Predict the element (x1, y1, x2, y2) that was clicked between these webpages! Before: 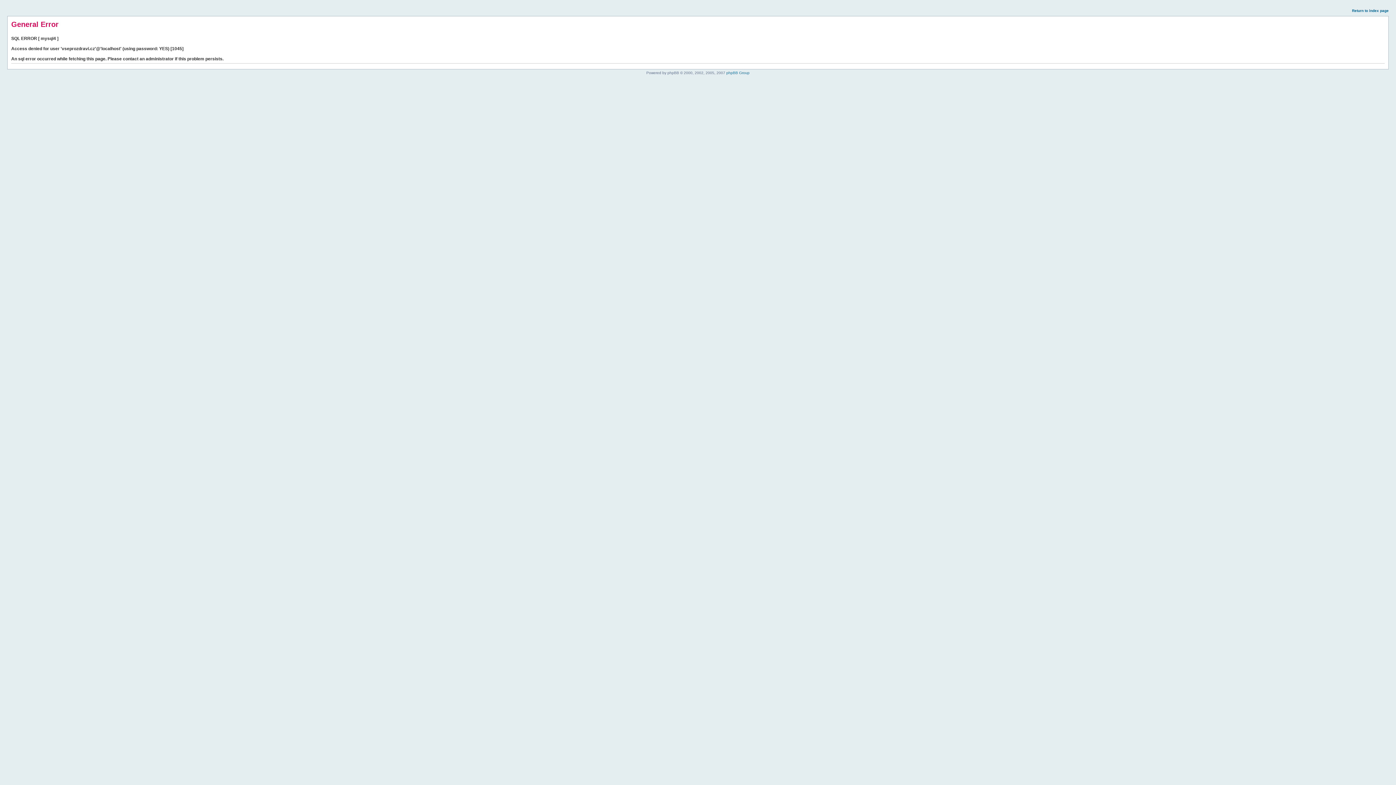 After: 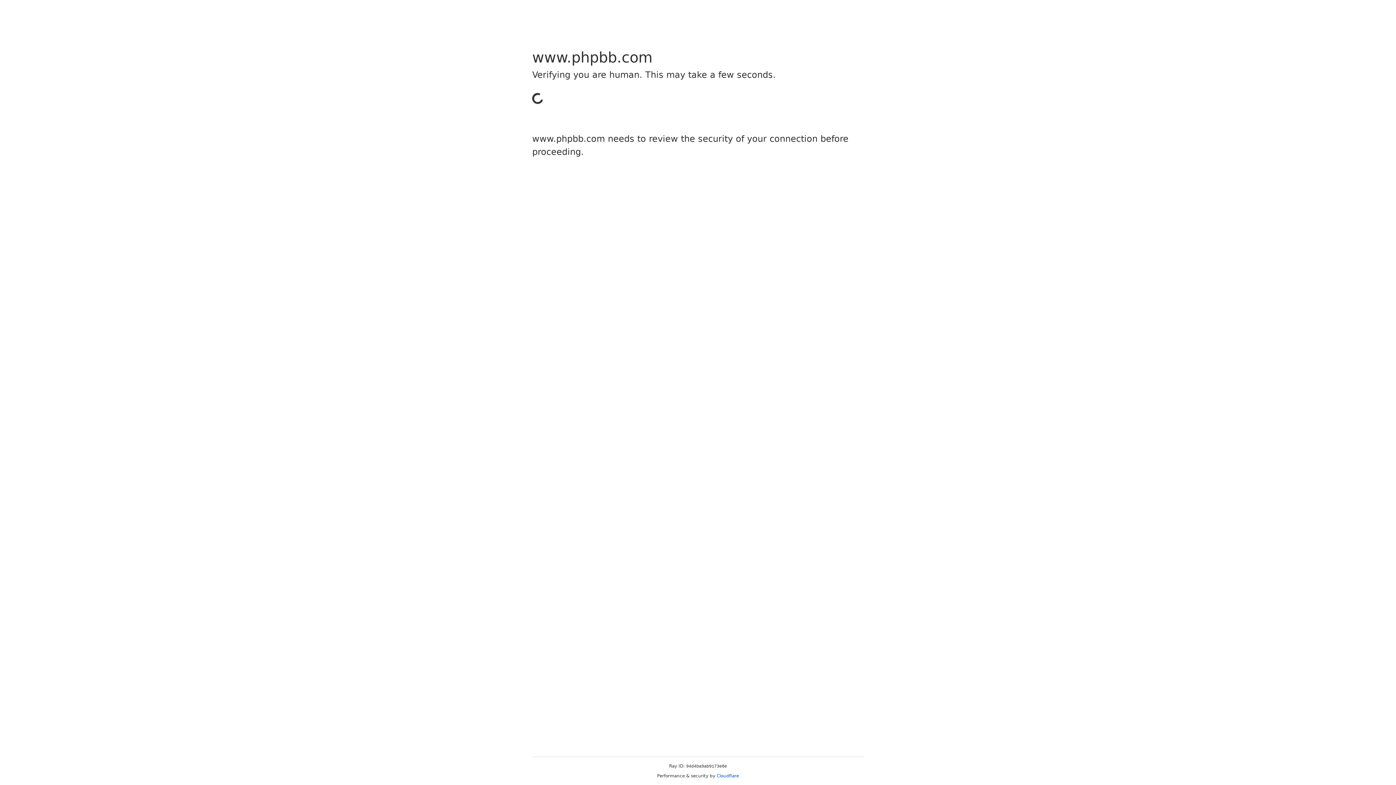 Action: bbox: (726, 70, 749, 74) label: phpBB Group